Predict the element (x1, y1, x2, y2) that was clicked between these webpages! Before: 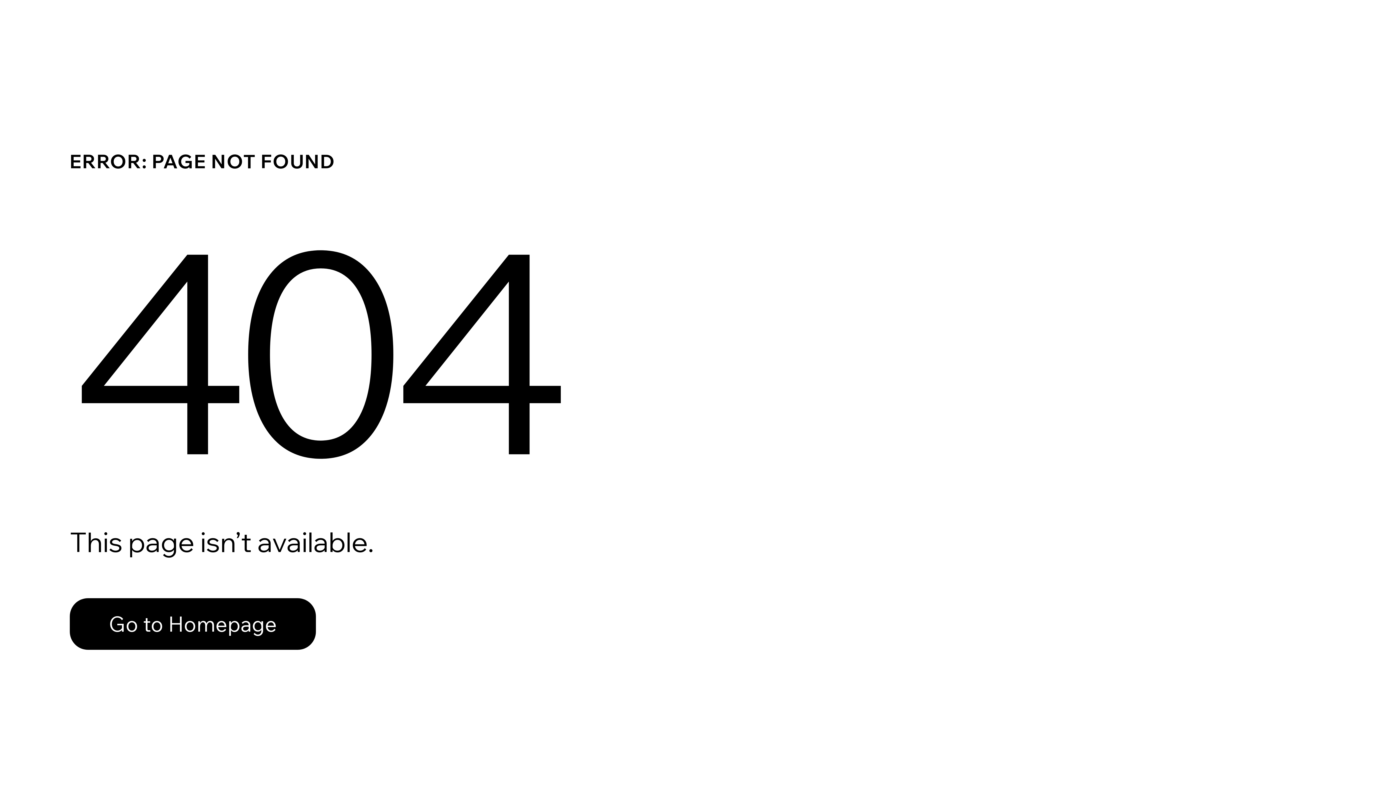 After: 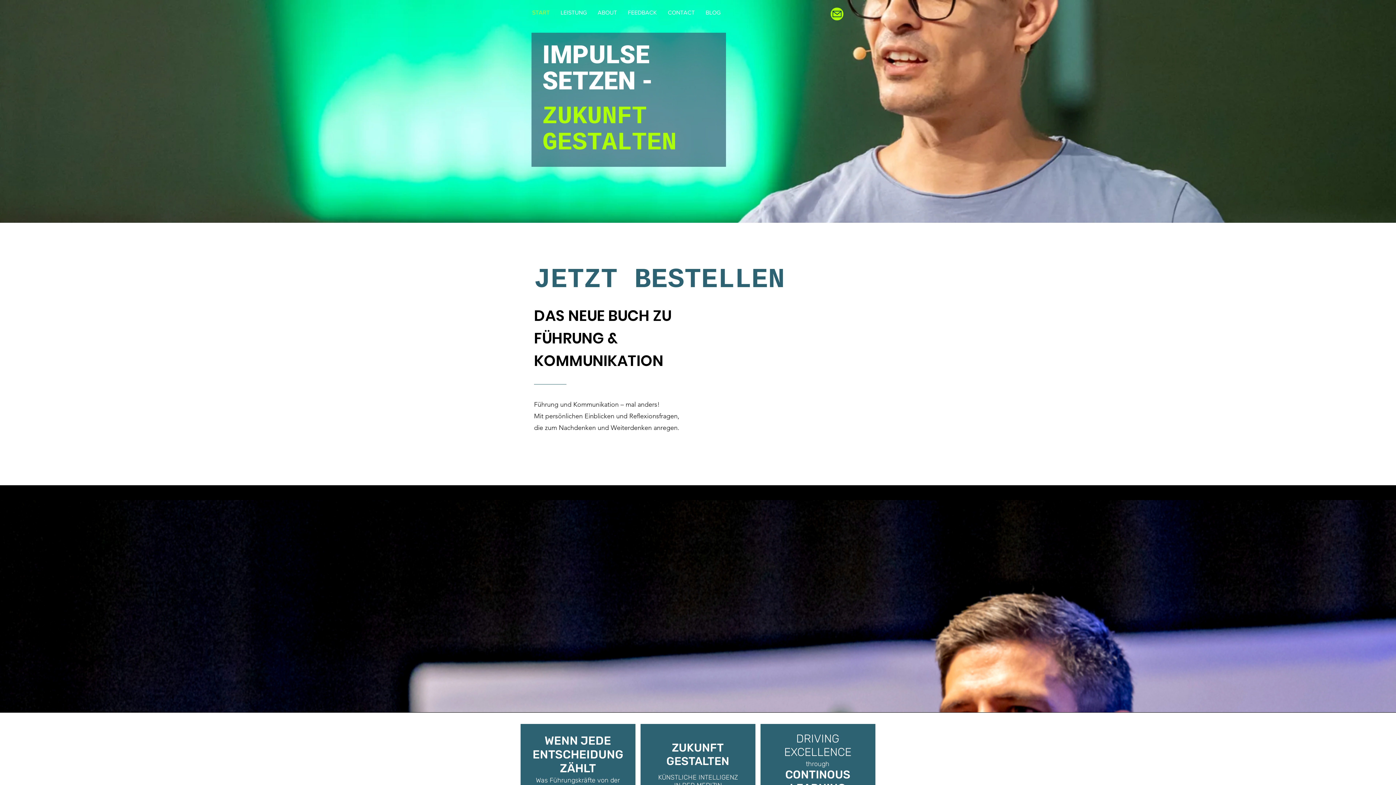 Action: label: Go to Homepage bbox: (69, 598, 316, 650)